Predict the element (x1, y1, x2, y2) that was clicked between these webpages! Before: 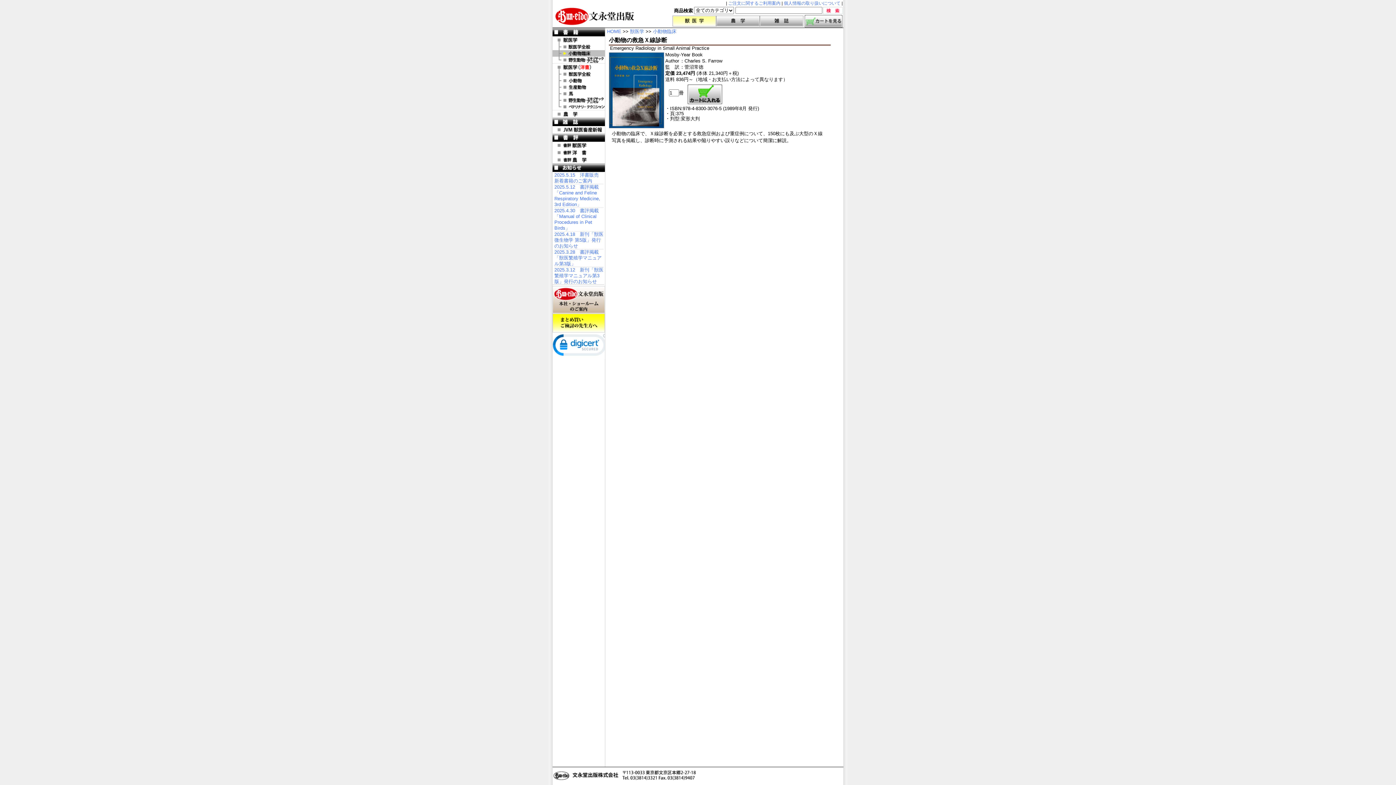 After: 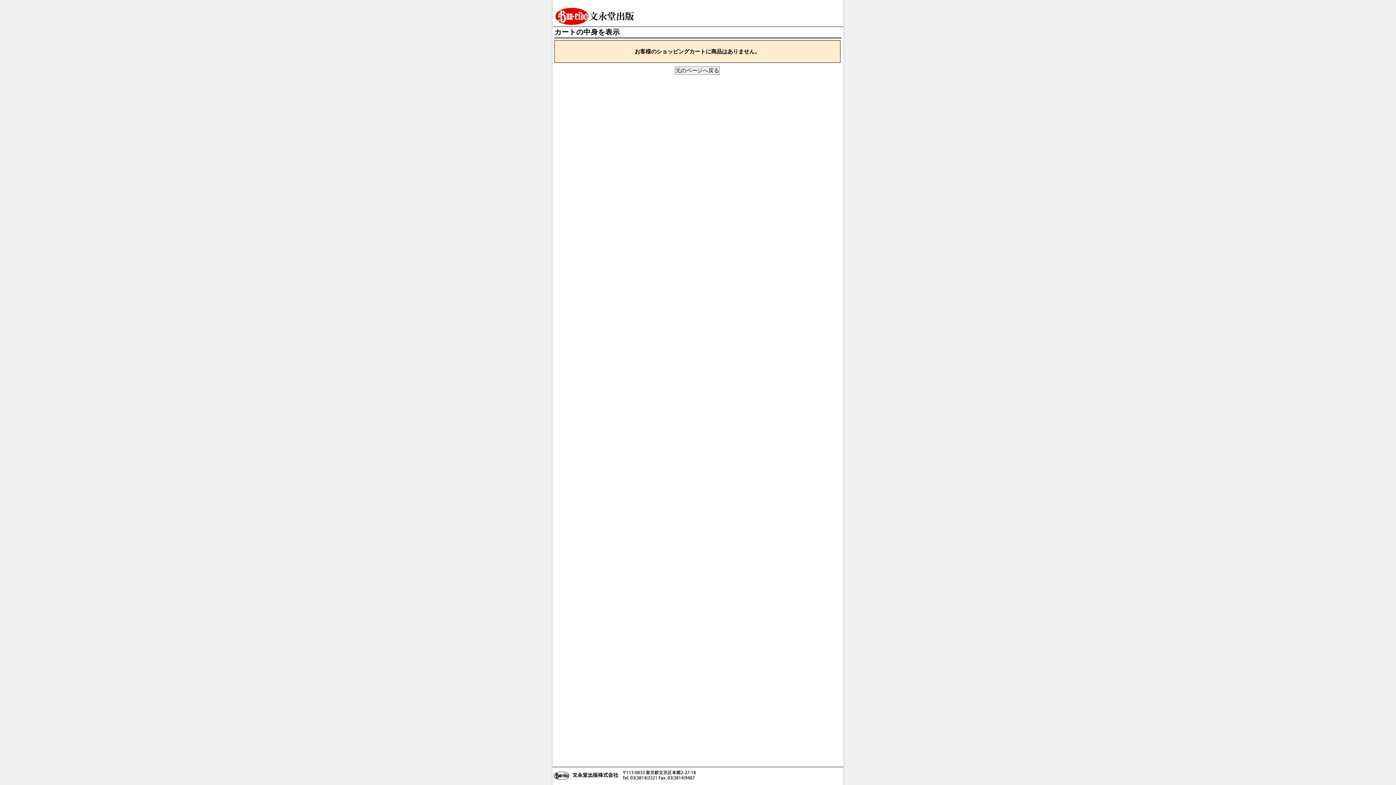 Action: bbox: (804, 23, 842, 28)